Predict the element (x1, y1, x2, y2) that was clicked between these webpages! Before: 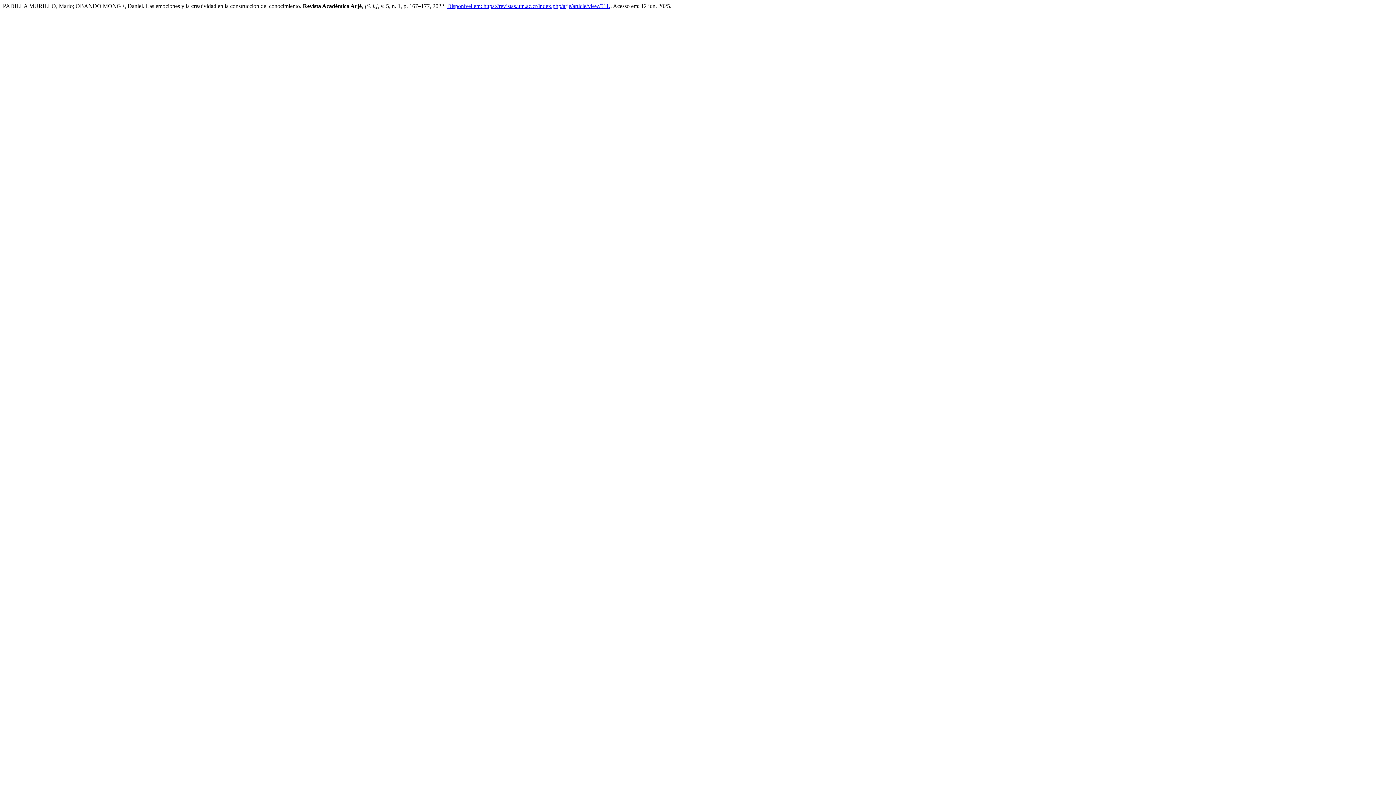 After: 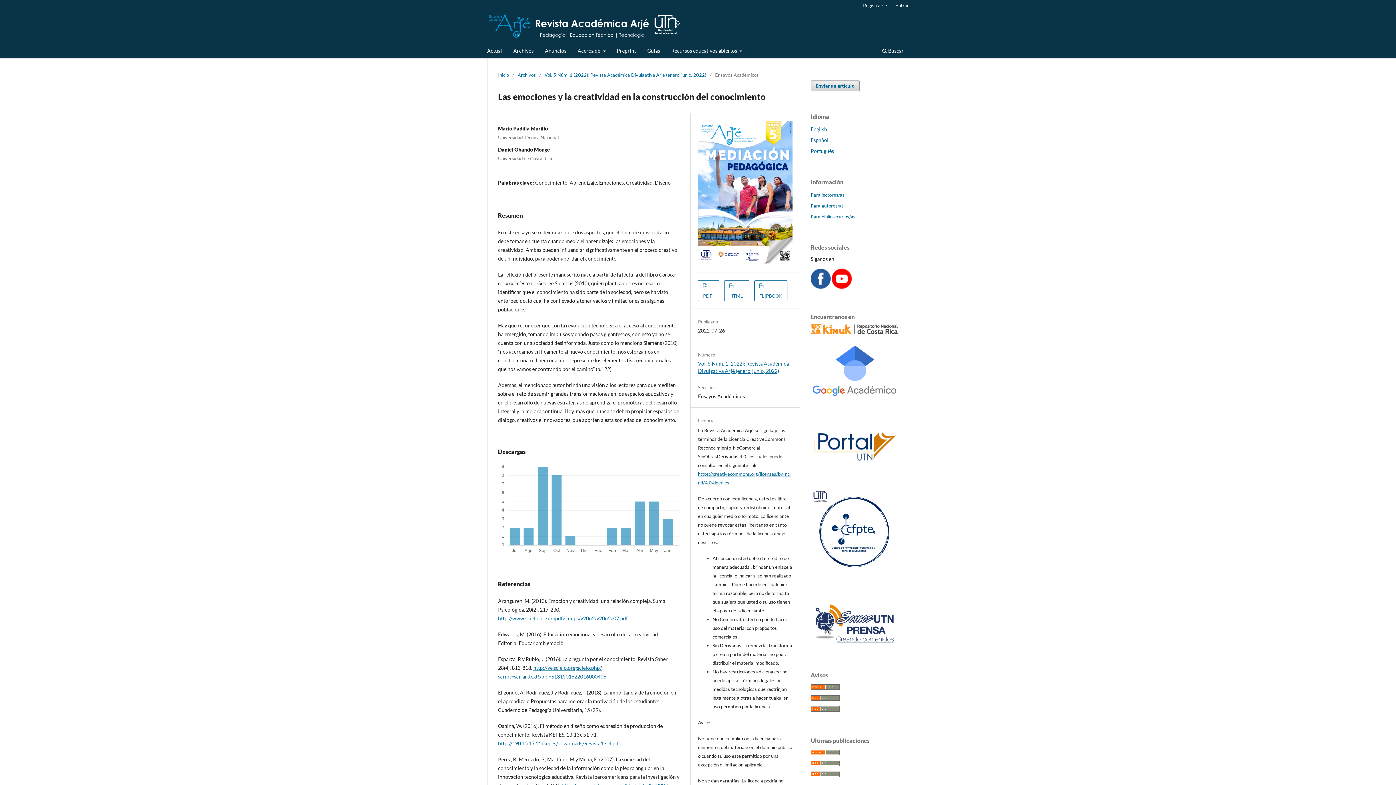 Action: label: Disponível em: https://revistas.utn.ac.cr/index.php/arje/article/view/511. bbox: (447, 2, 610, 9)